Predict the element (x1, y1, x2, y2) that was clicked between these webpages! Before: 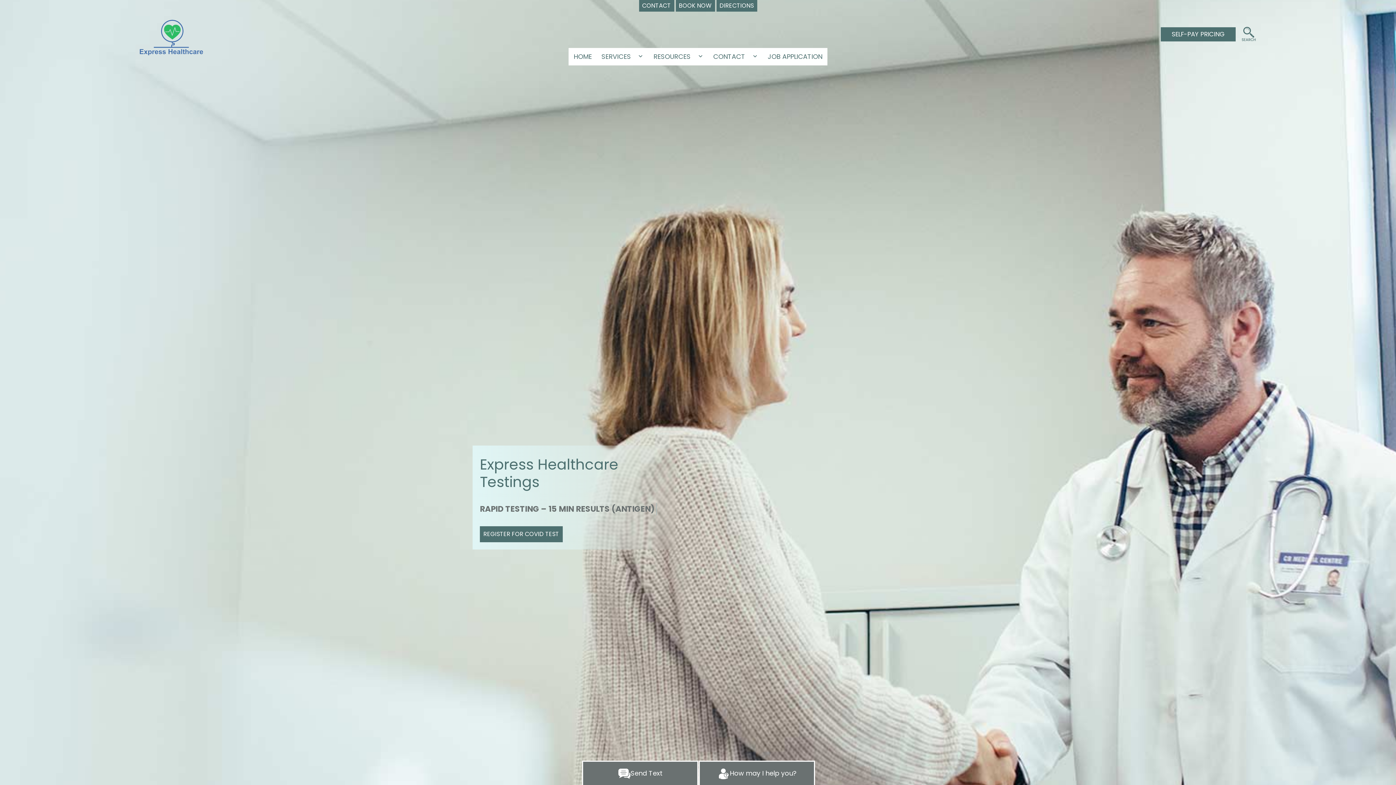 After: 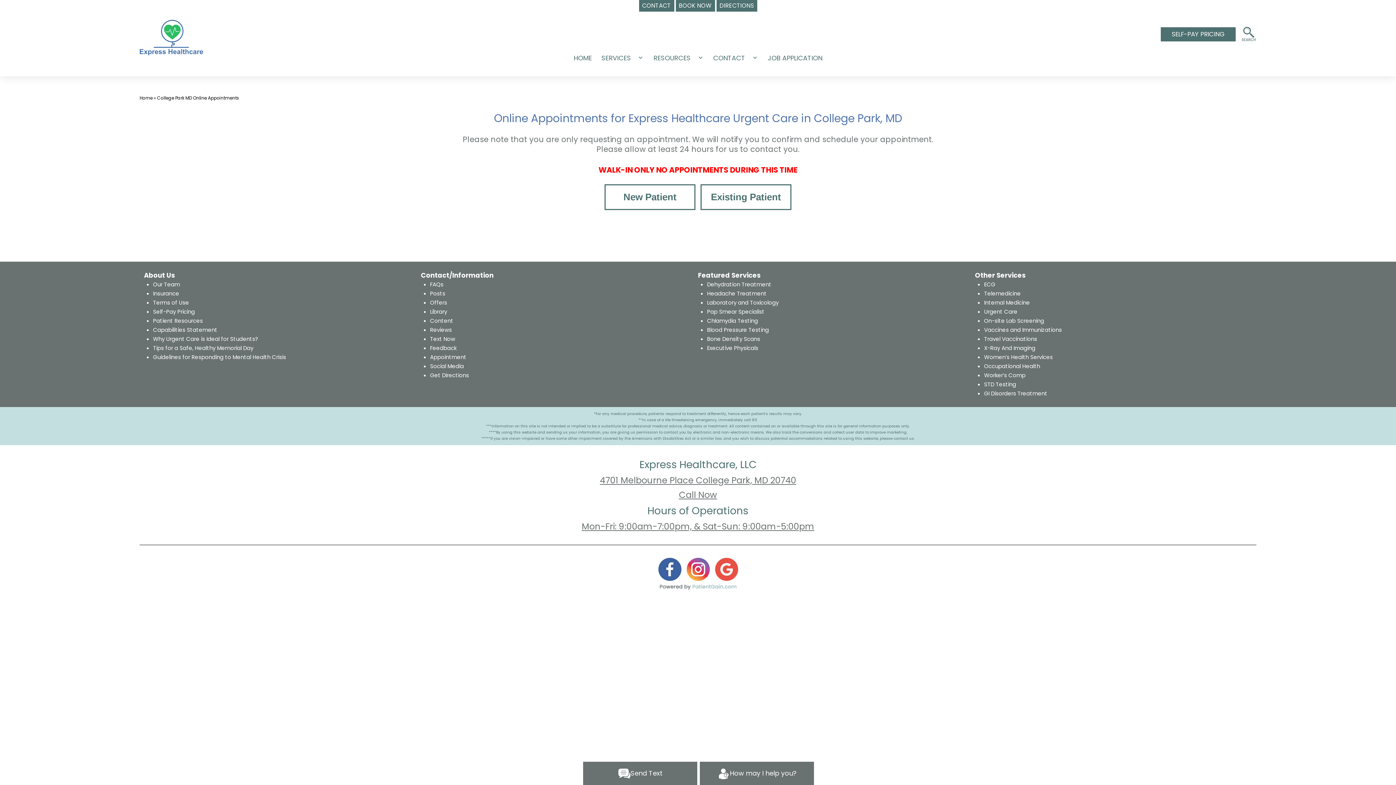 Action: label: REGISTER FOR COVID TEST bbox: (480, 526, 562, 542)